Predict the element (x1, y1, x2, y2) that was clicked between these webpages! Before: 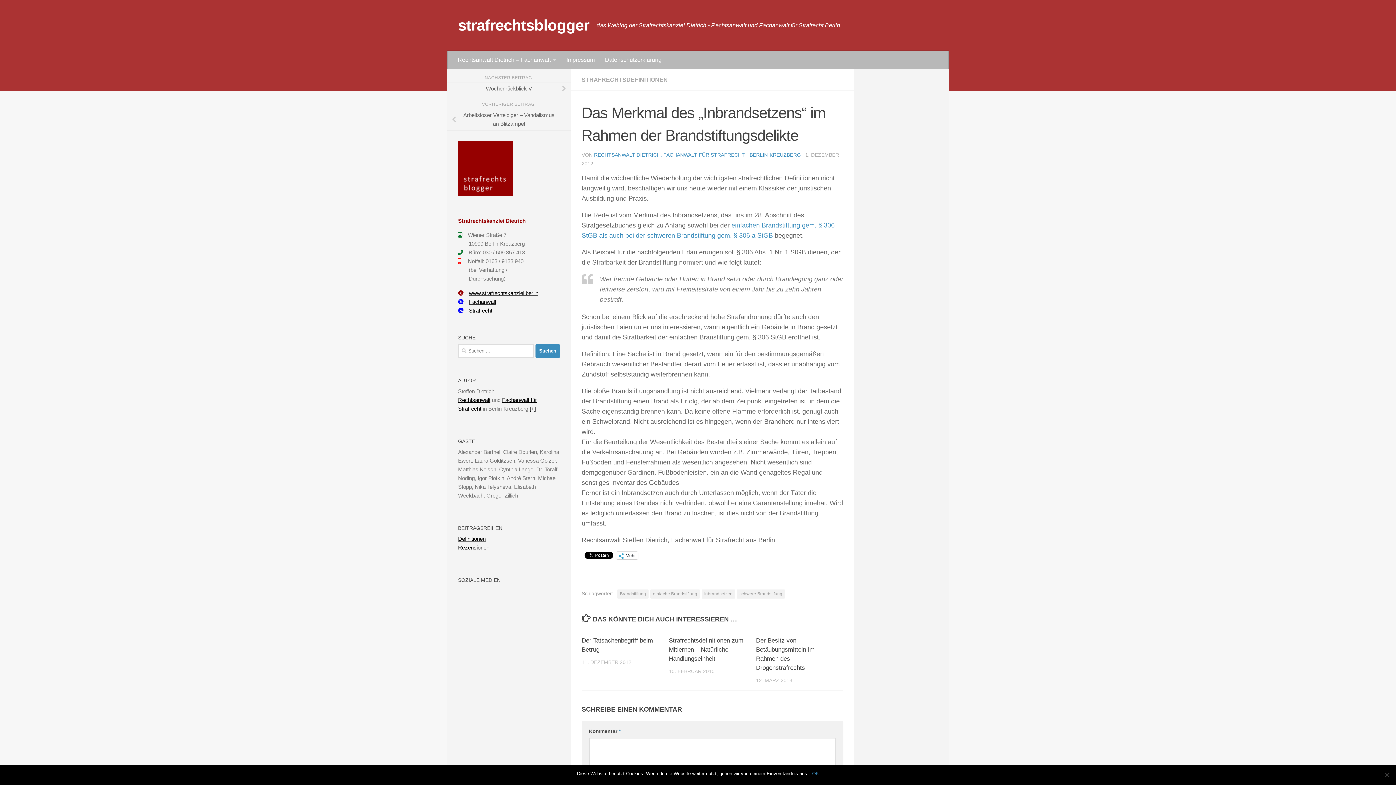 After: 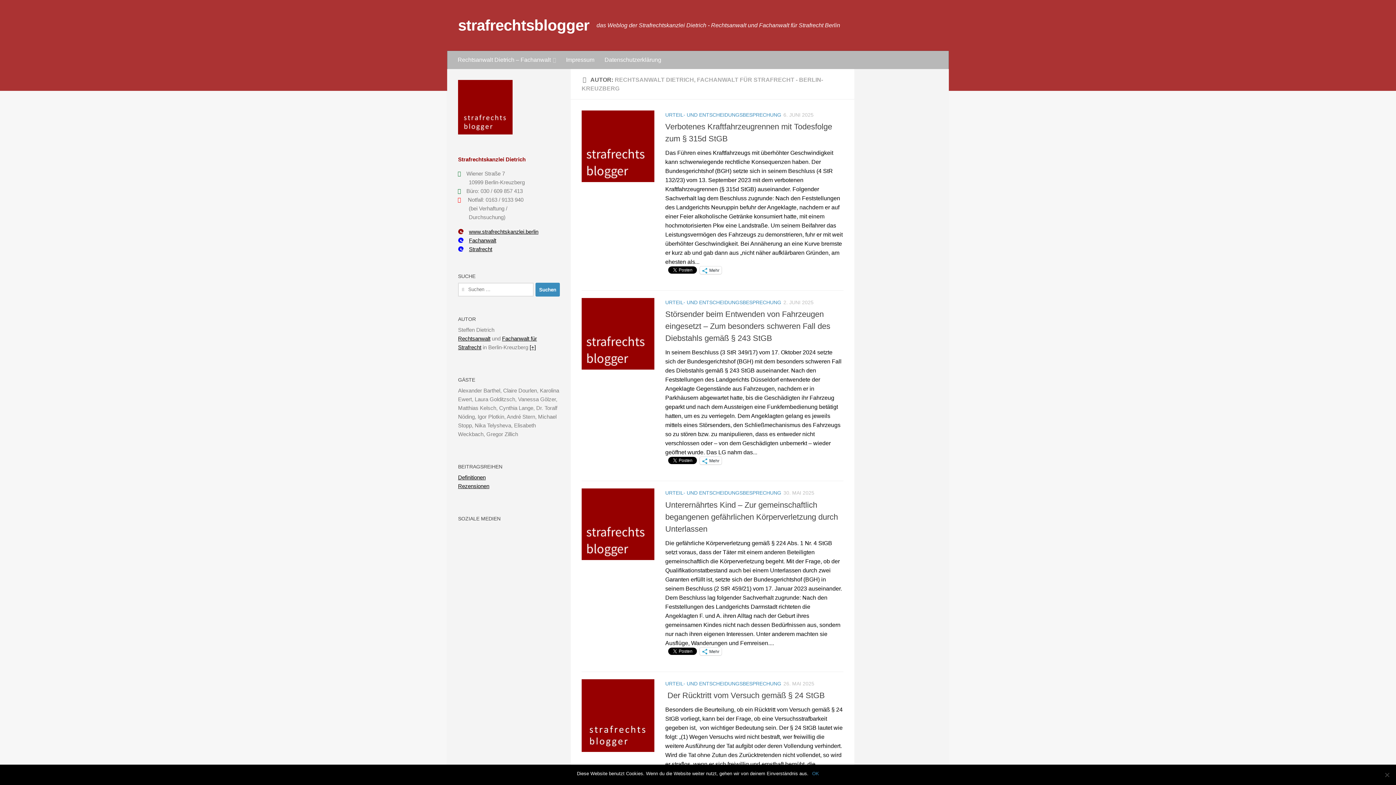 Action: label: RECHTSANWALT DIETRICH, FACHANWALT FÜR STRAFRECHT - BERLIN-KREUZBERG bbox: (594, 152, 801, 157)